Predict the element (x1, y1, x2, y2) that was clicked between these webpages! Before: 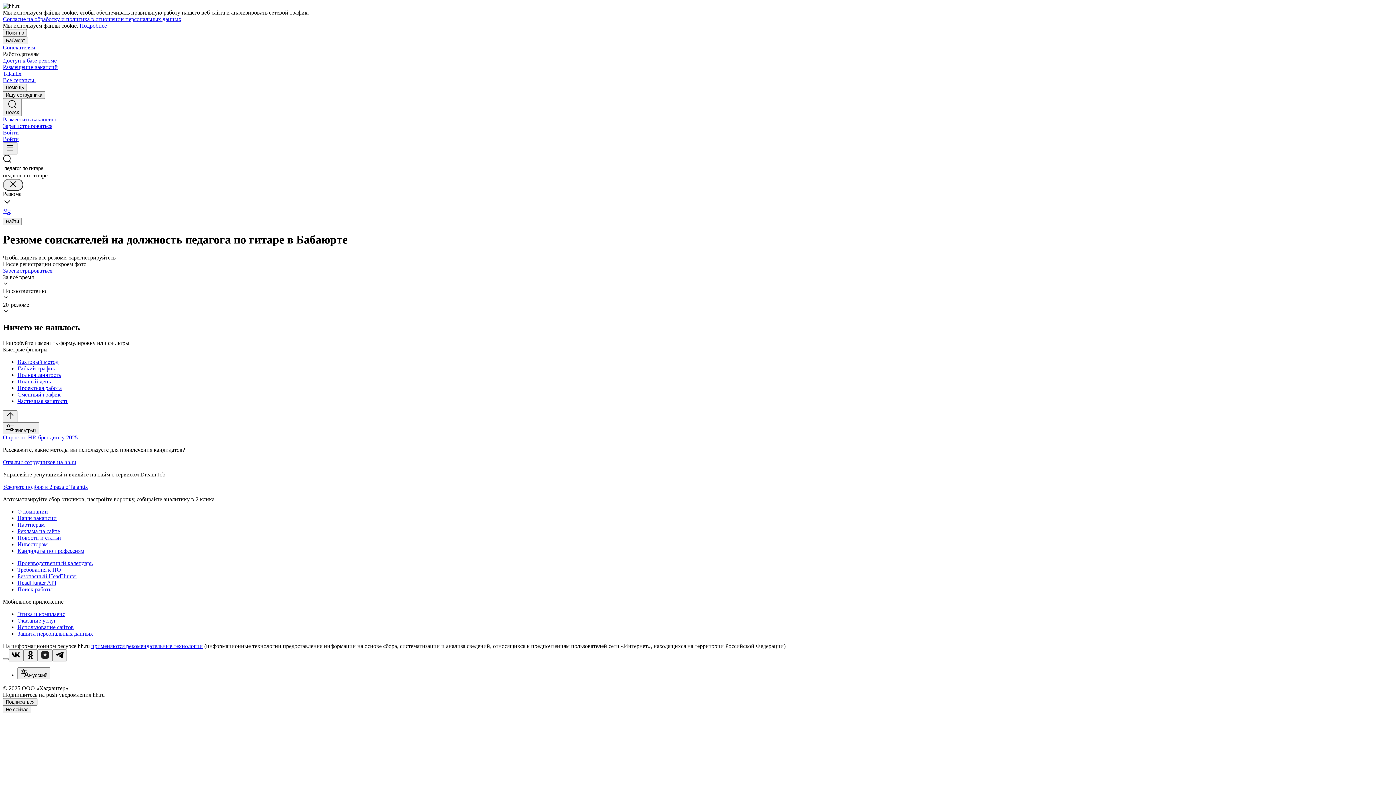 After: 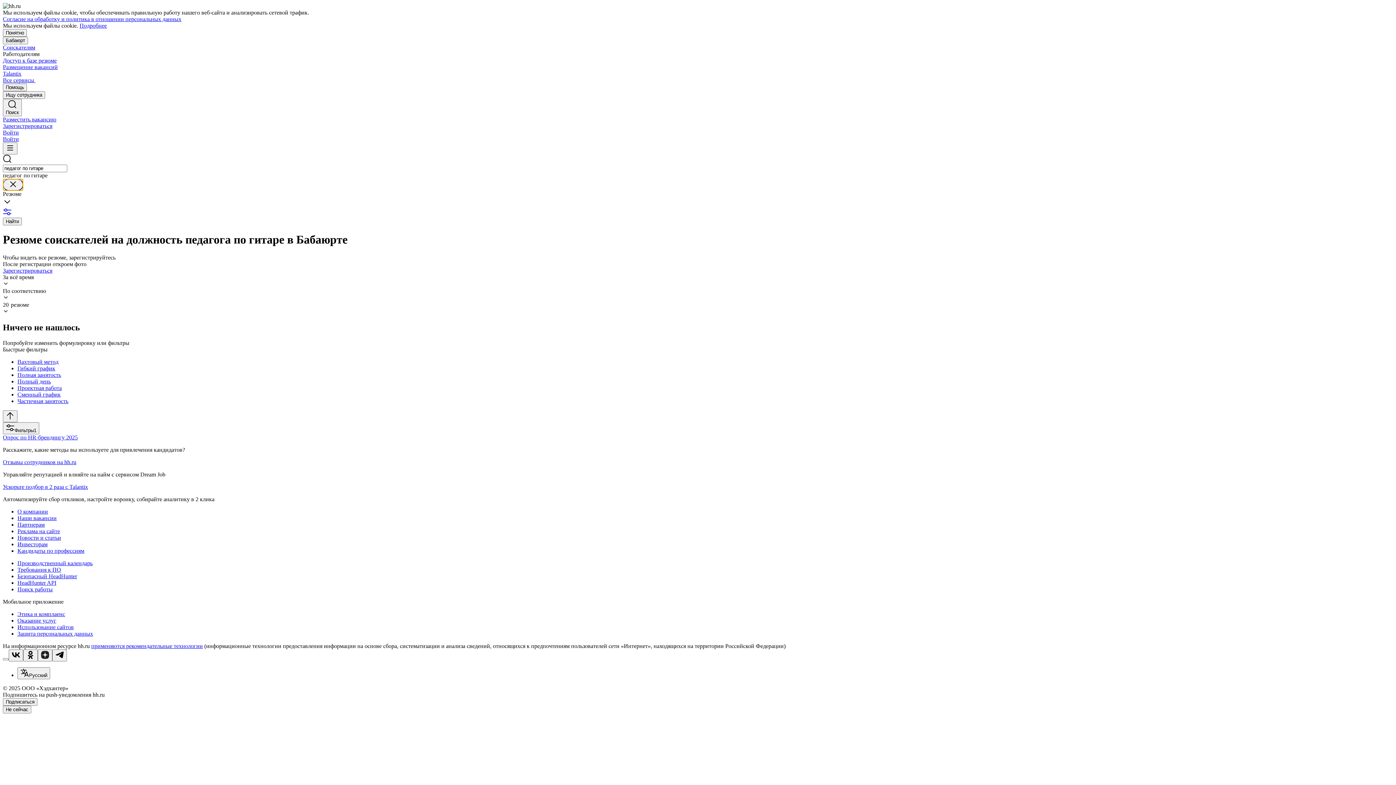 Action: bbox: (2, 178, 23, 190)